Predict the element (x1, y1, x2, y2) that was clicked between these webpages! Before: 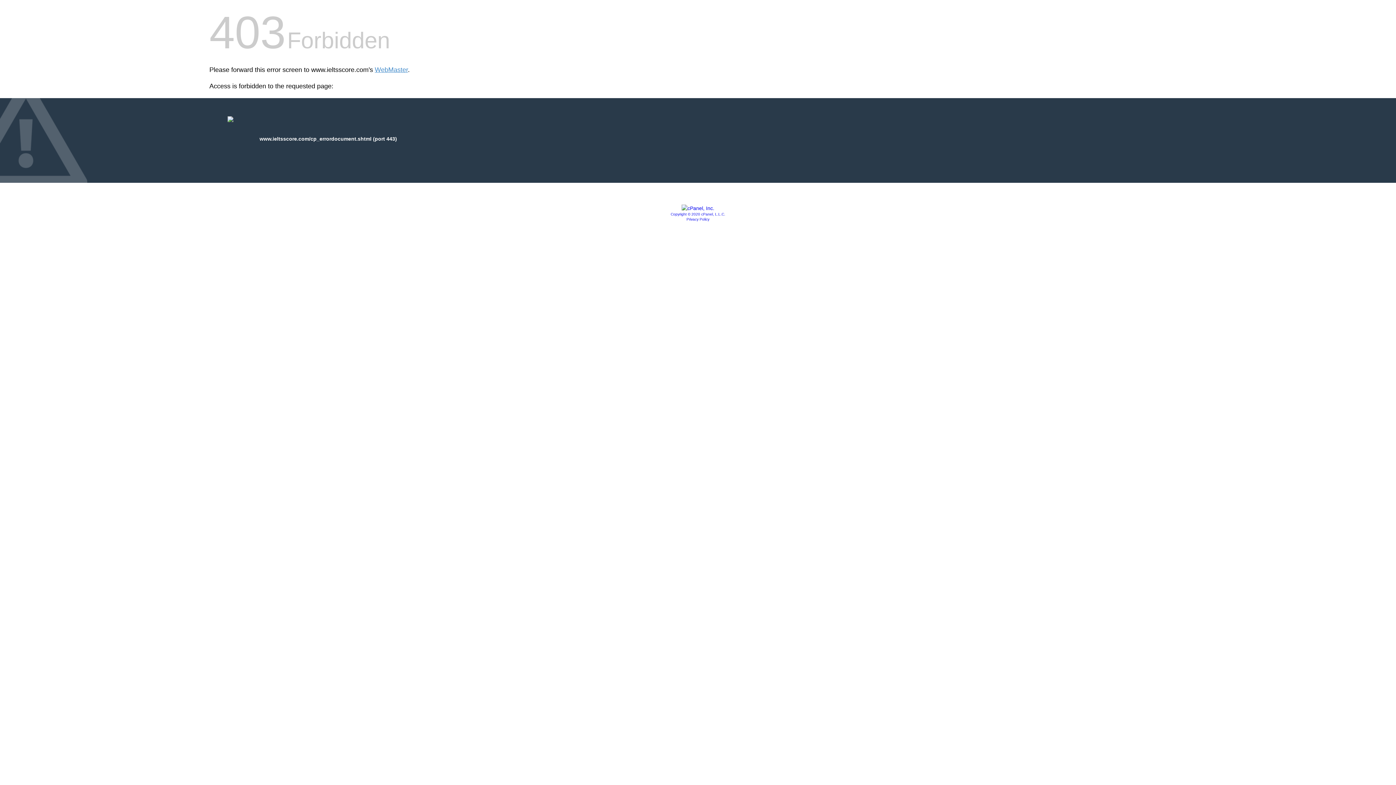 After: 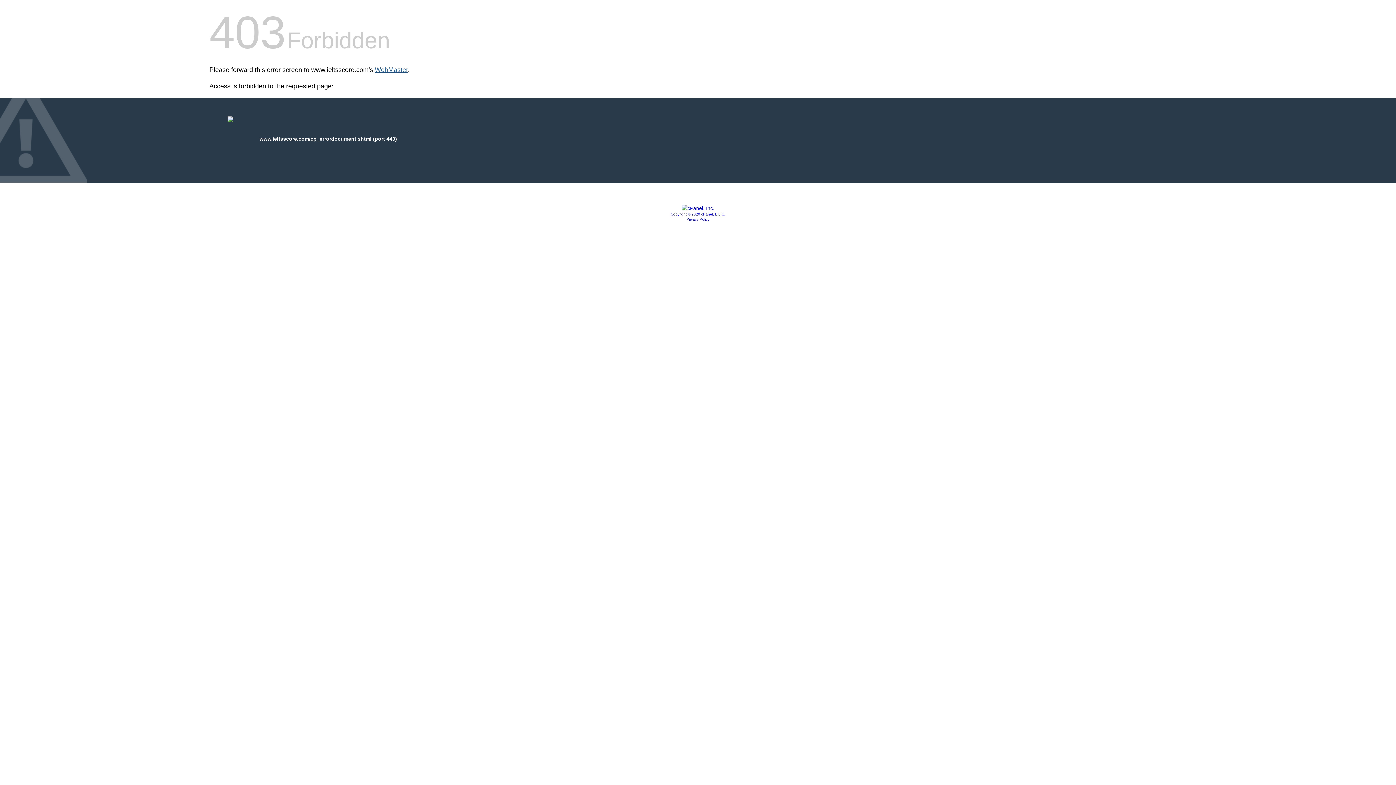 Action: label: WebMaster bbox: (374, 66, 408, 73)